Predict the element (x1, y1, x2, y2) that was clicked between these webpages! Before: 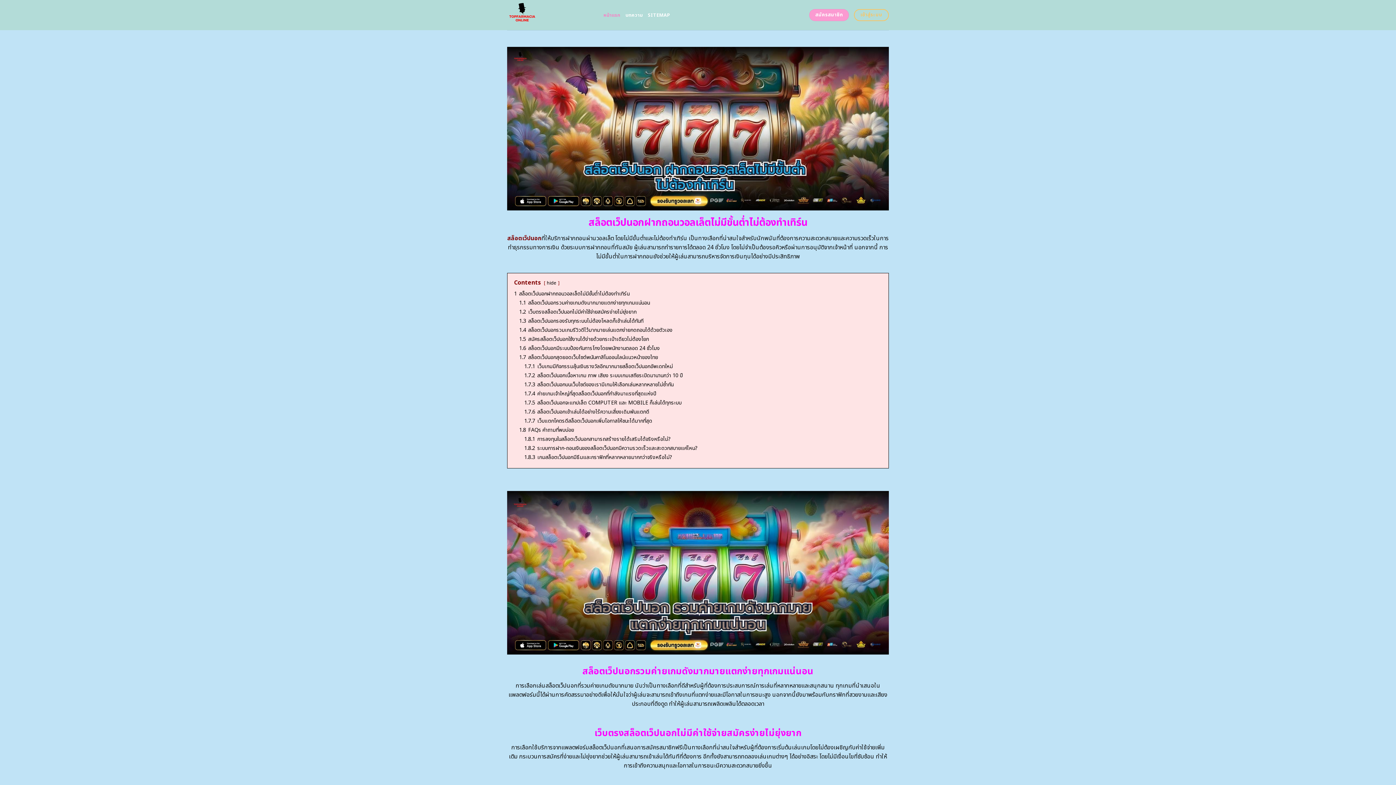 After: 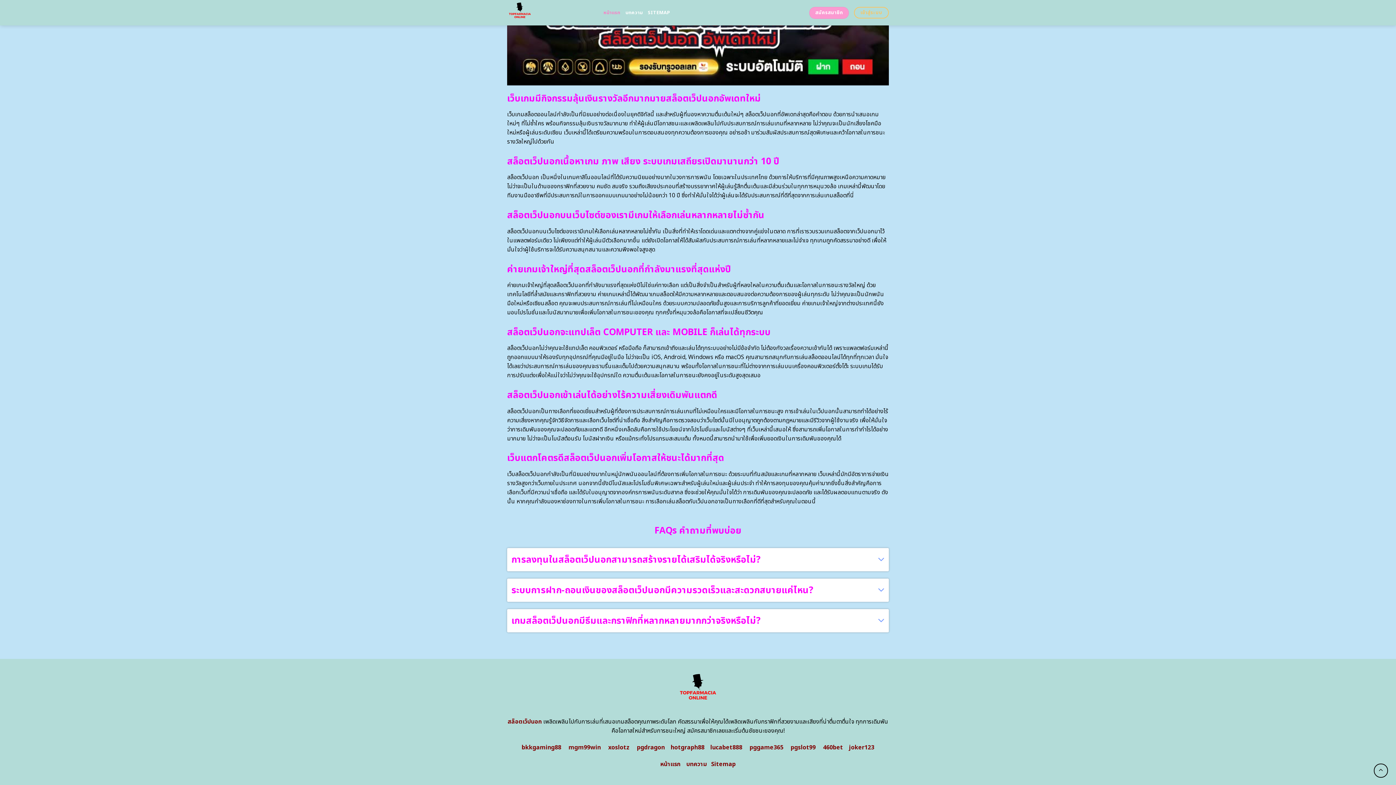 Action: label: 1.7.3 สล็อตเว็ปนอกบนเว็บไซต์ของเรามีเกมให้เลือกเล่นหลากหลายไม่ซ้ำกัน bbox: (524, 380, 673, 388)